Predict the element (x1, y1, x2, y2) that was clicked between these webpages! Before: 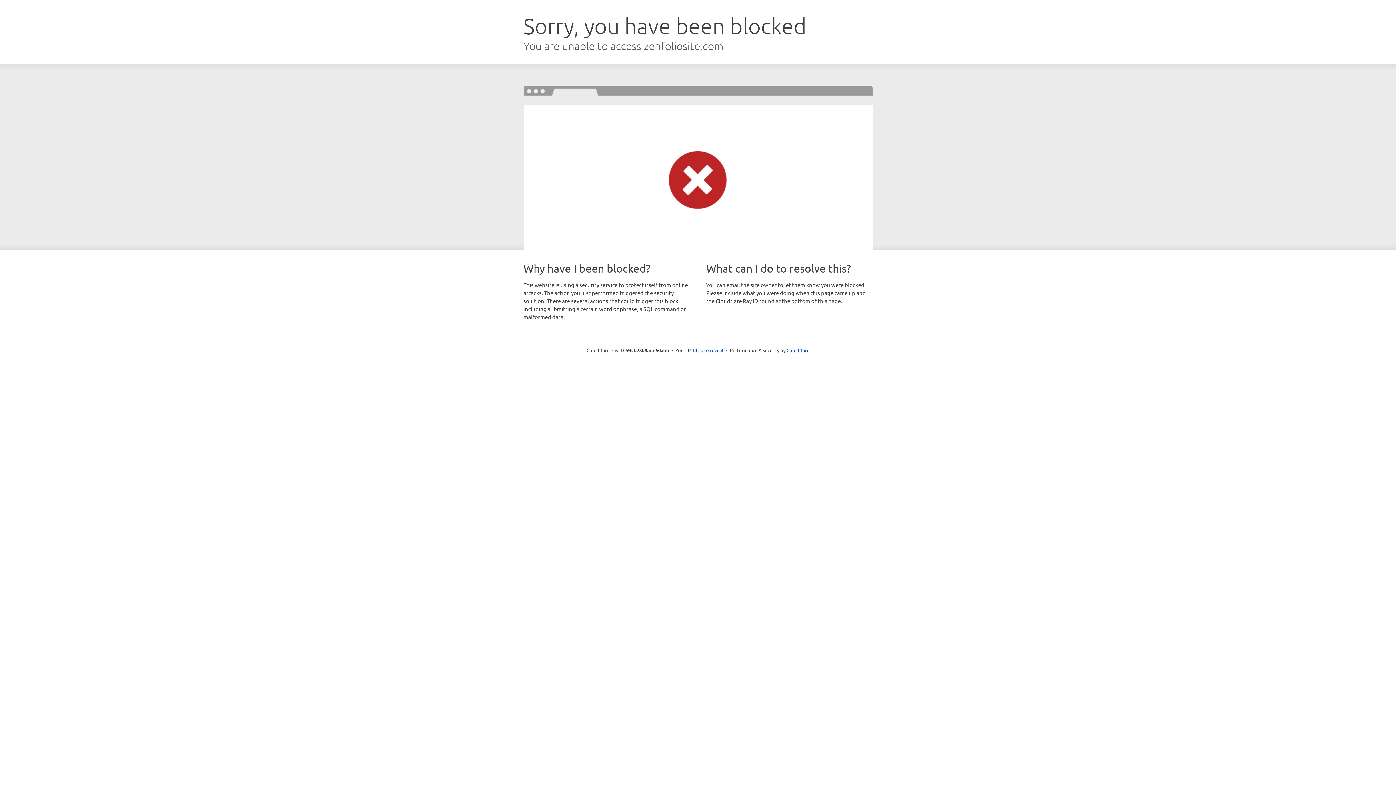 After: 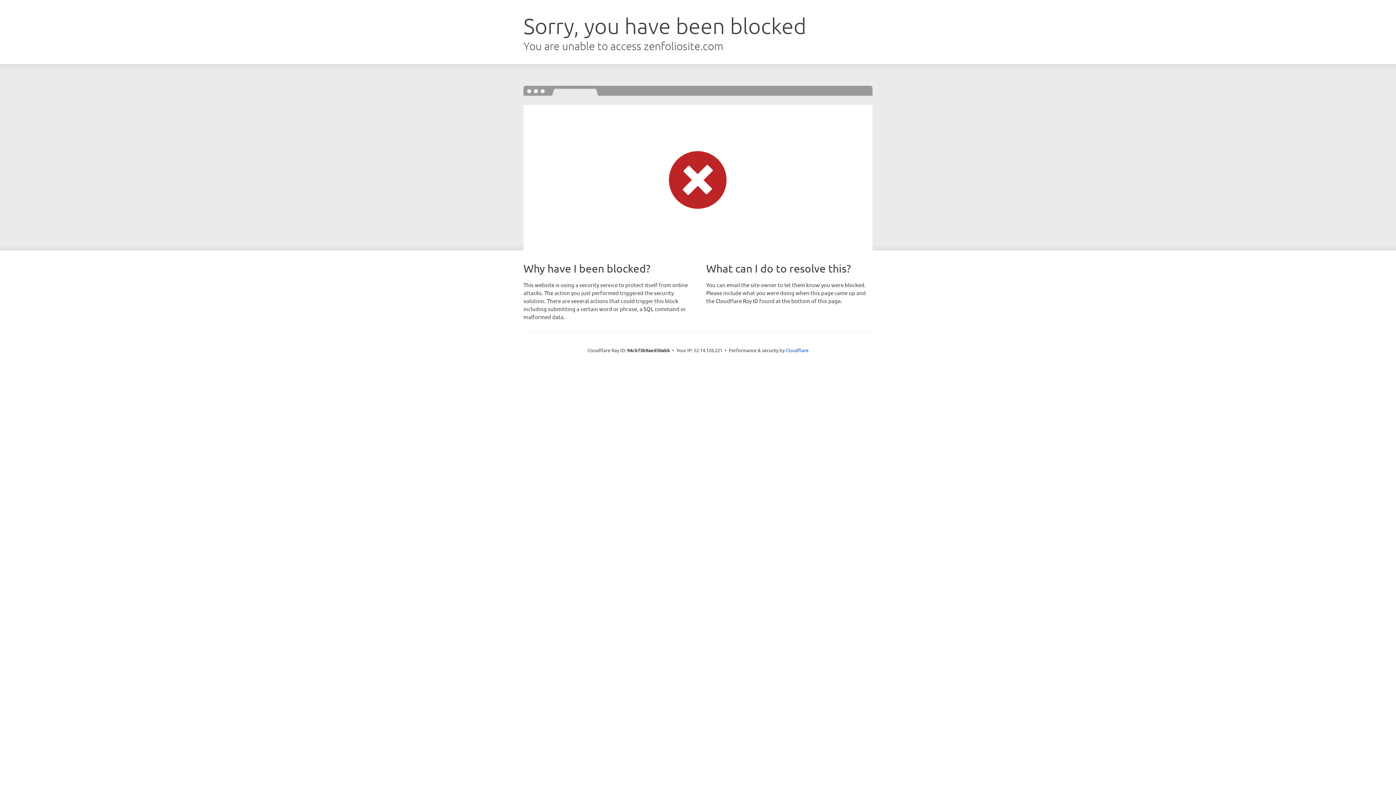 Action: bbox: (693, 346, 723, 353) label: Click to reveal